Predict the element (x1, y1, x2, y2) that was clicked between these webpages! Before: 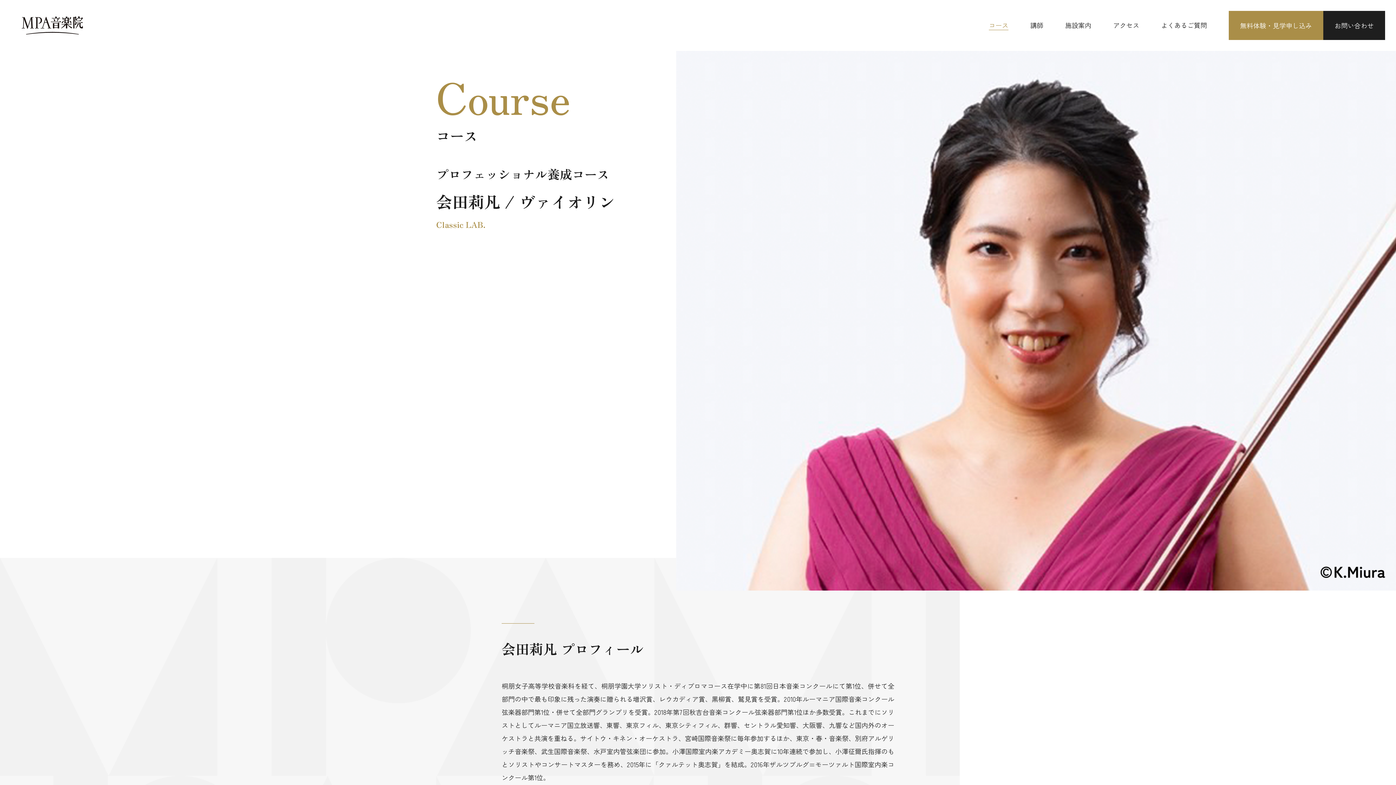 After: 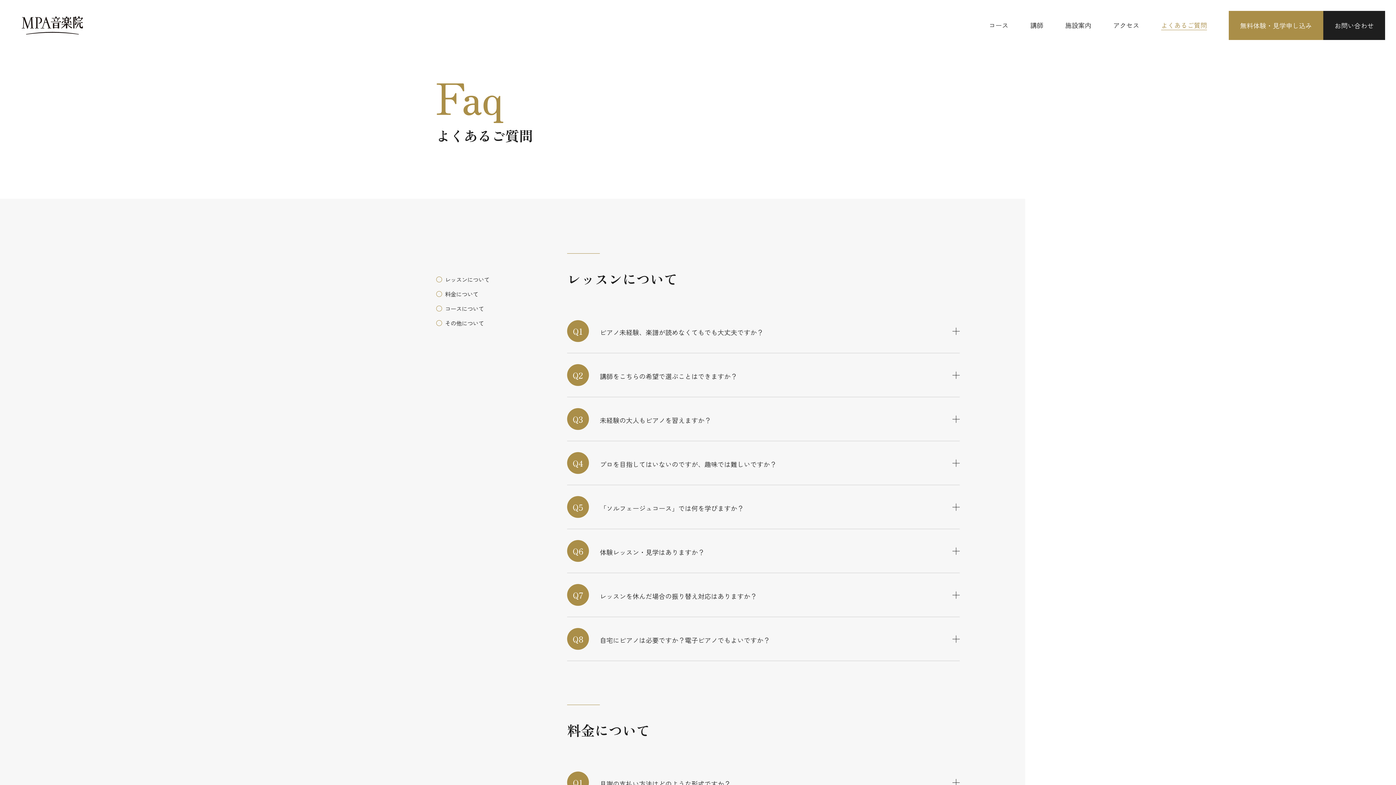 Action: bbox: (1150, 10, 1218, 39) label: よくあるご質問